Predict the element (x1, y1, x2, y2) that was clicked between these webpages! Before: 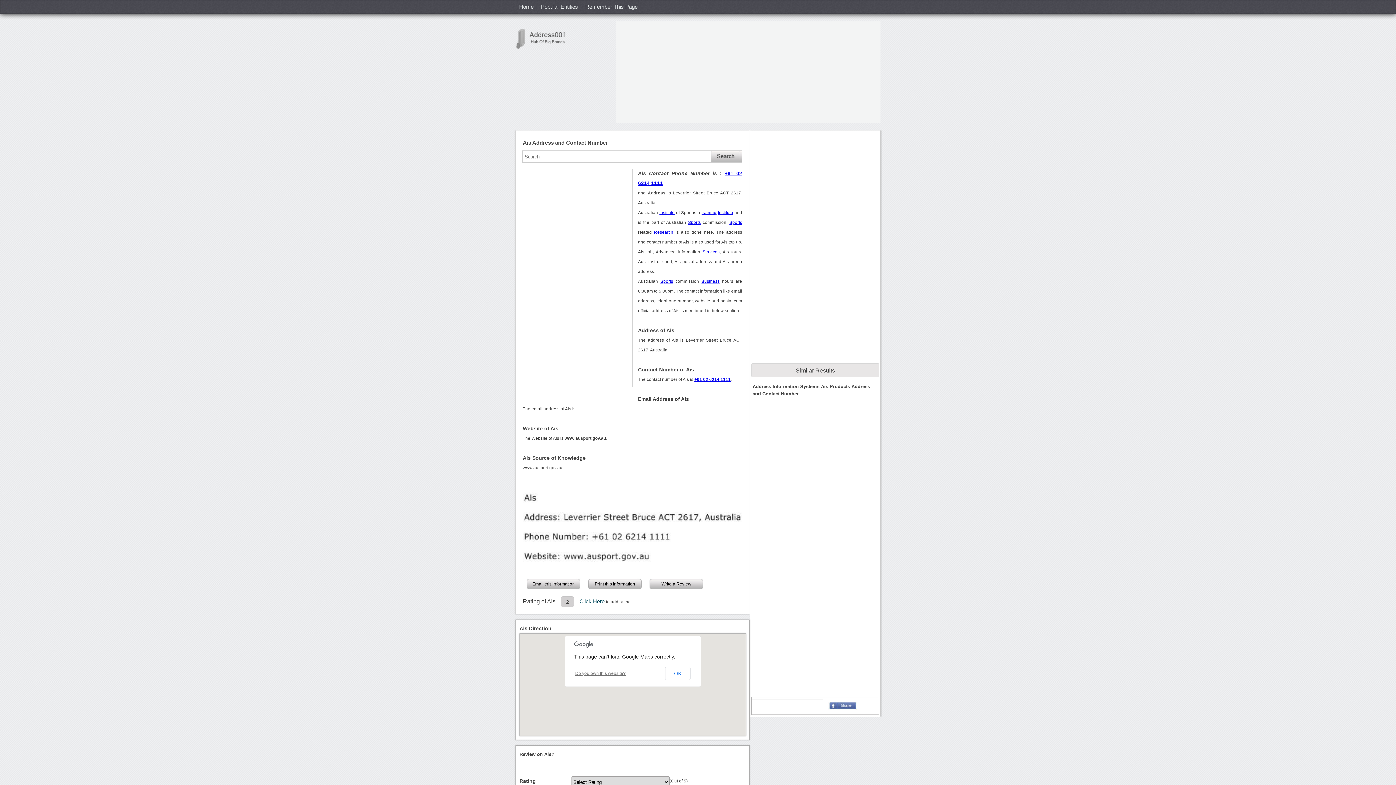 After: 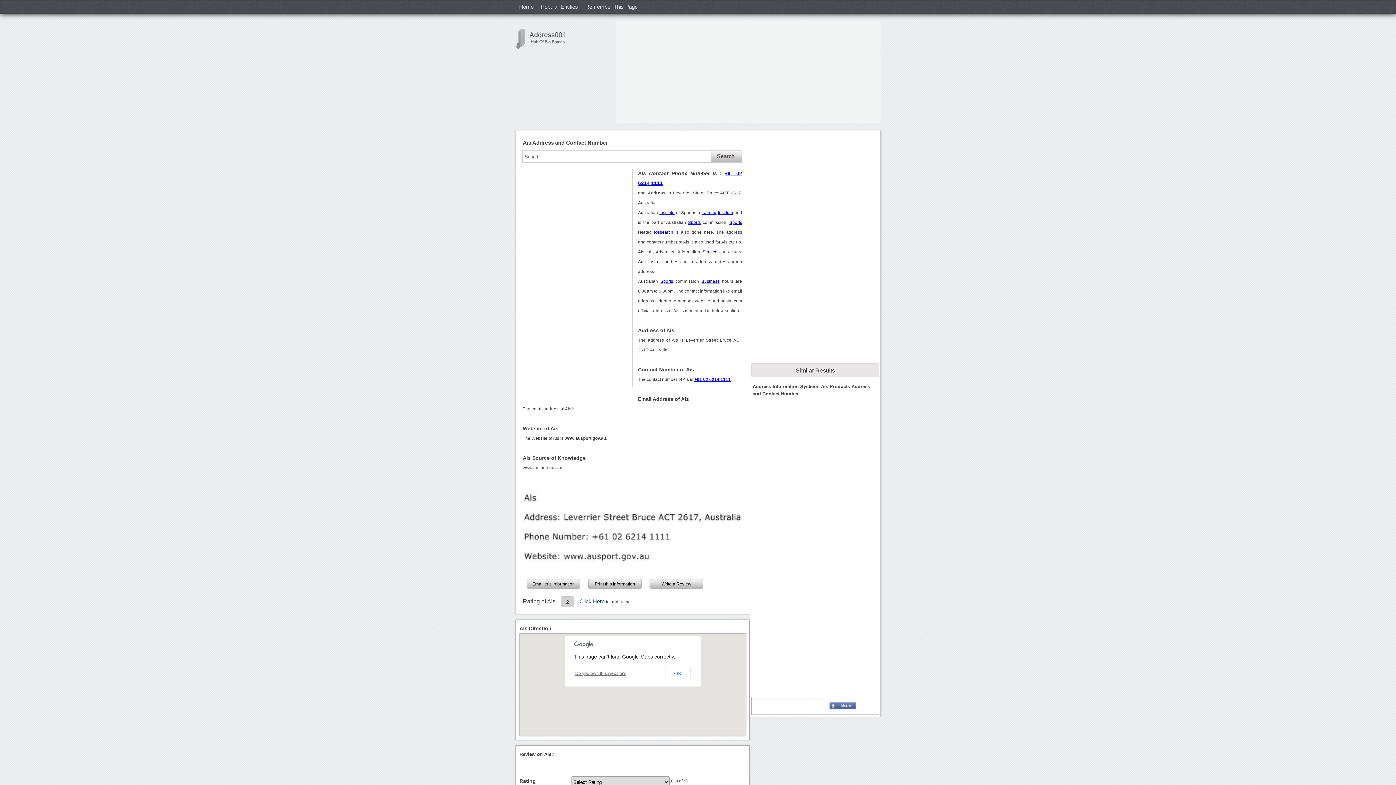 Action: bbox: (575, 671, 625, 676) label: Do you own this website?